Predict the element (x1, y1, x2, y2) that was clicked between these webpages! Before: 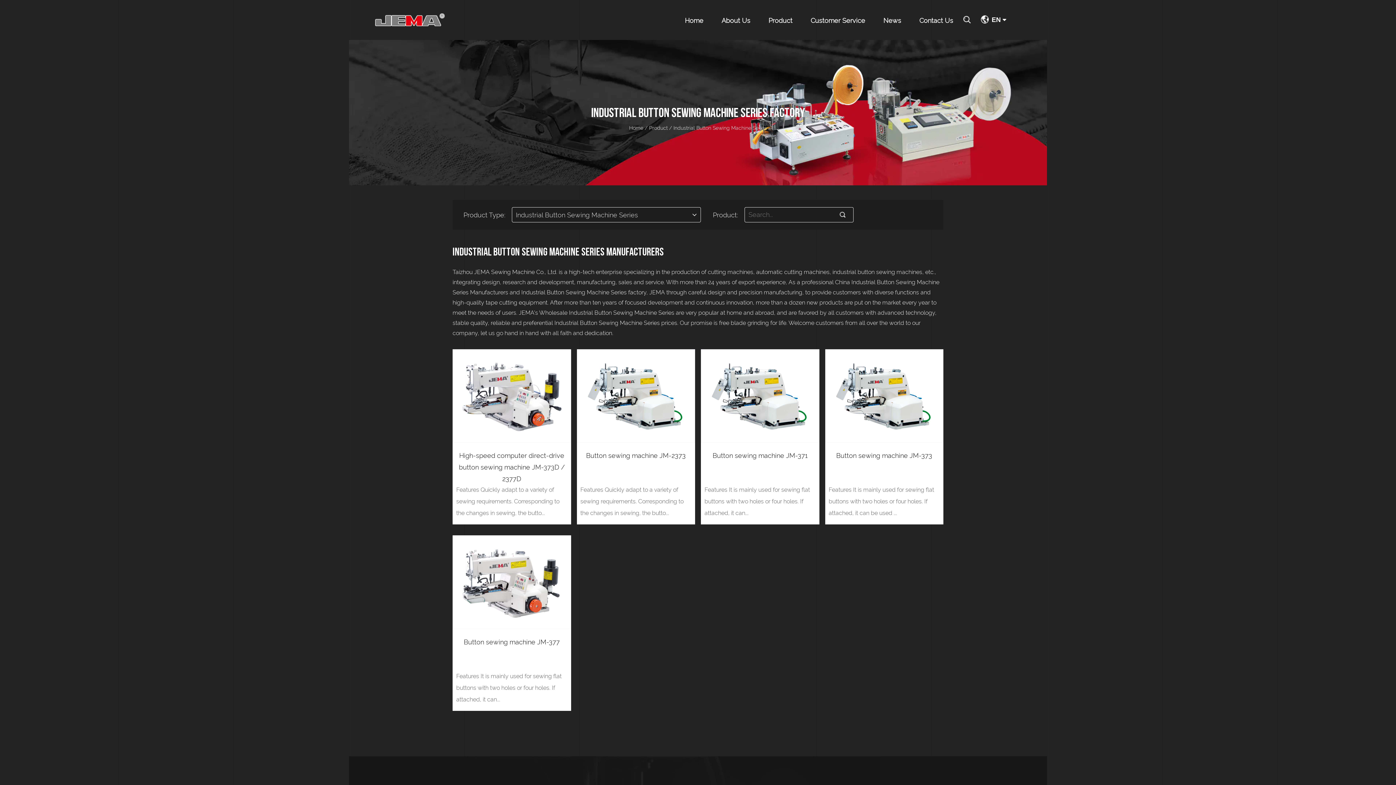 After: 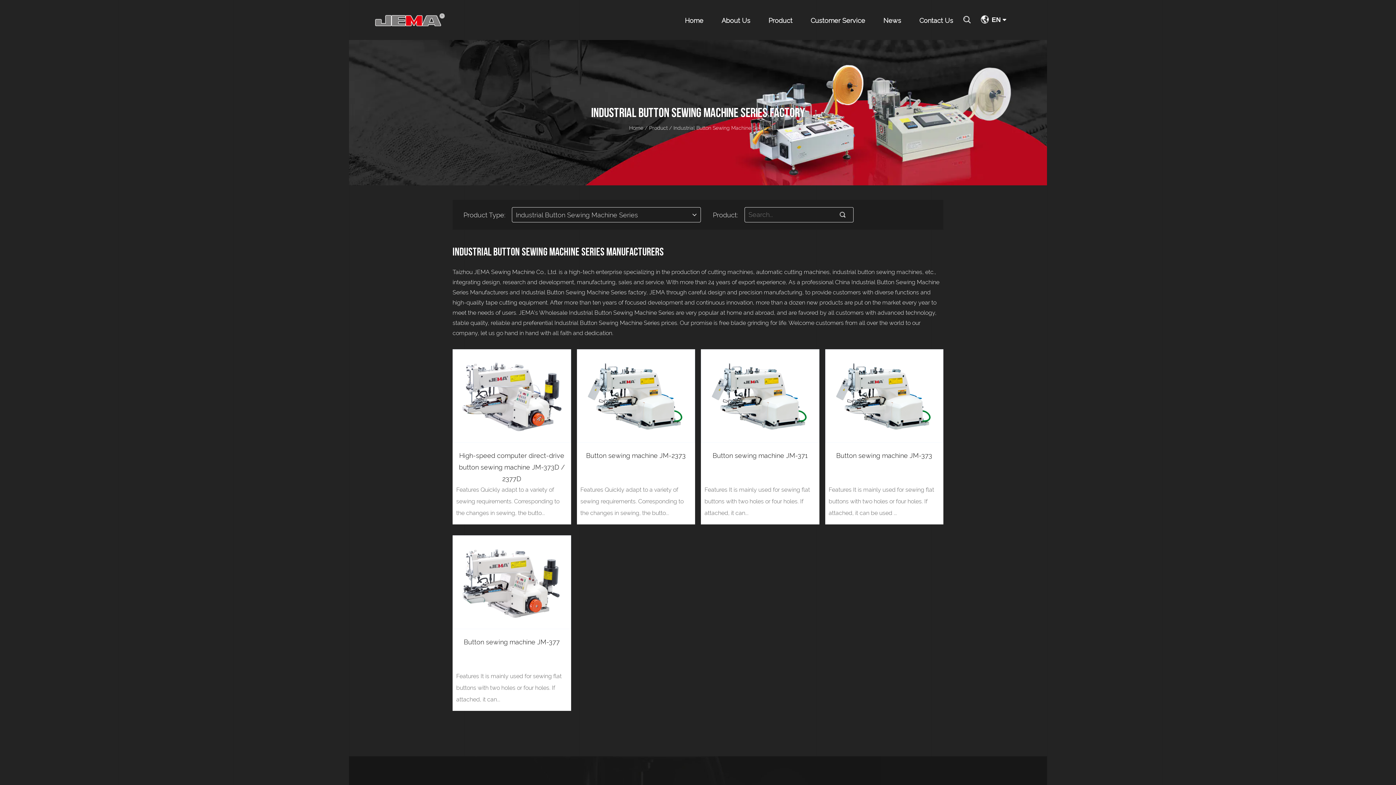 Action: bbox: (539, 309, 674, 316) label: Wholesale Industrial Button Sewing Machine Series